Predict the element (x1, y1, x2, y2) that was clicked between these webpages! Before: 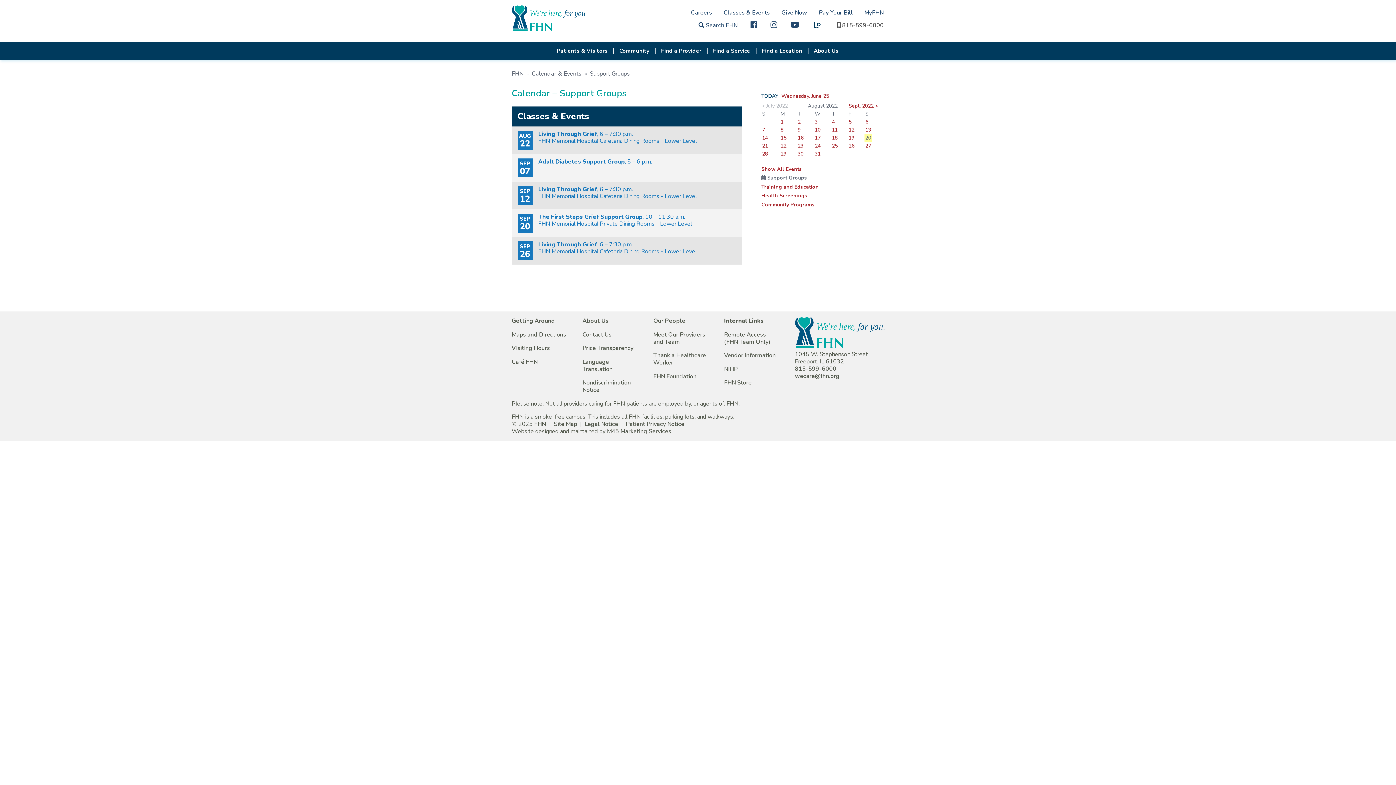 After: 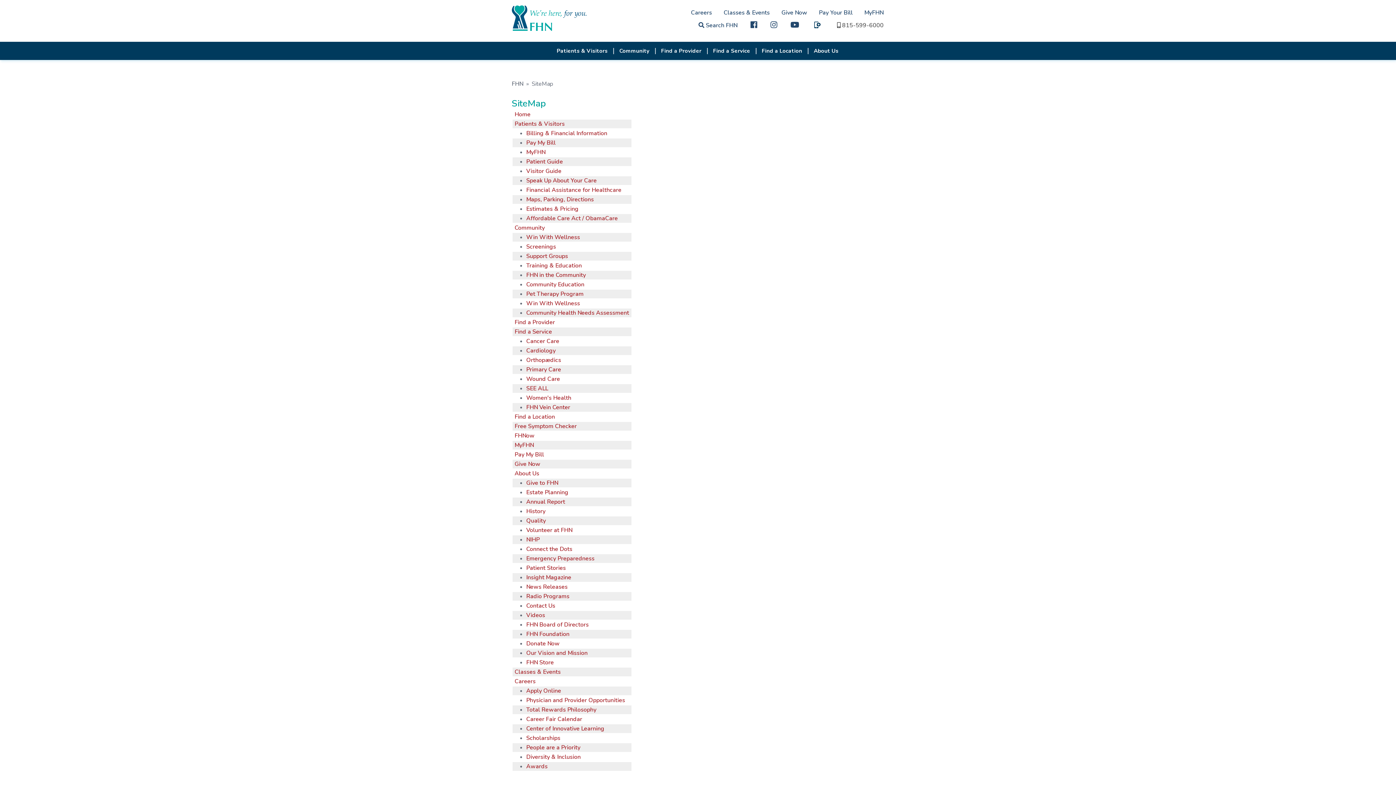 Action: label: Site Map bbox: (554, 420, 577, 428)